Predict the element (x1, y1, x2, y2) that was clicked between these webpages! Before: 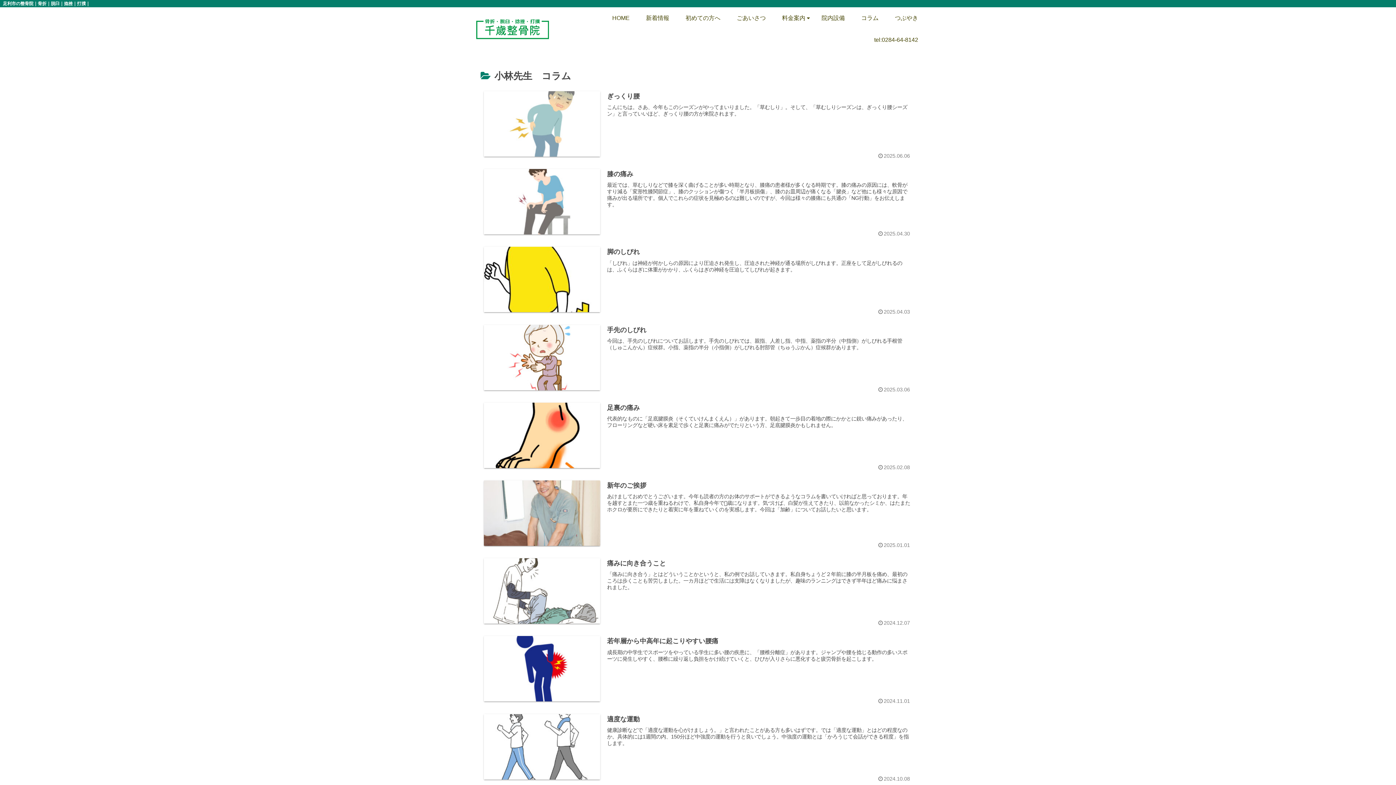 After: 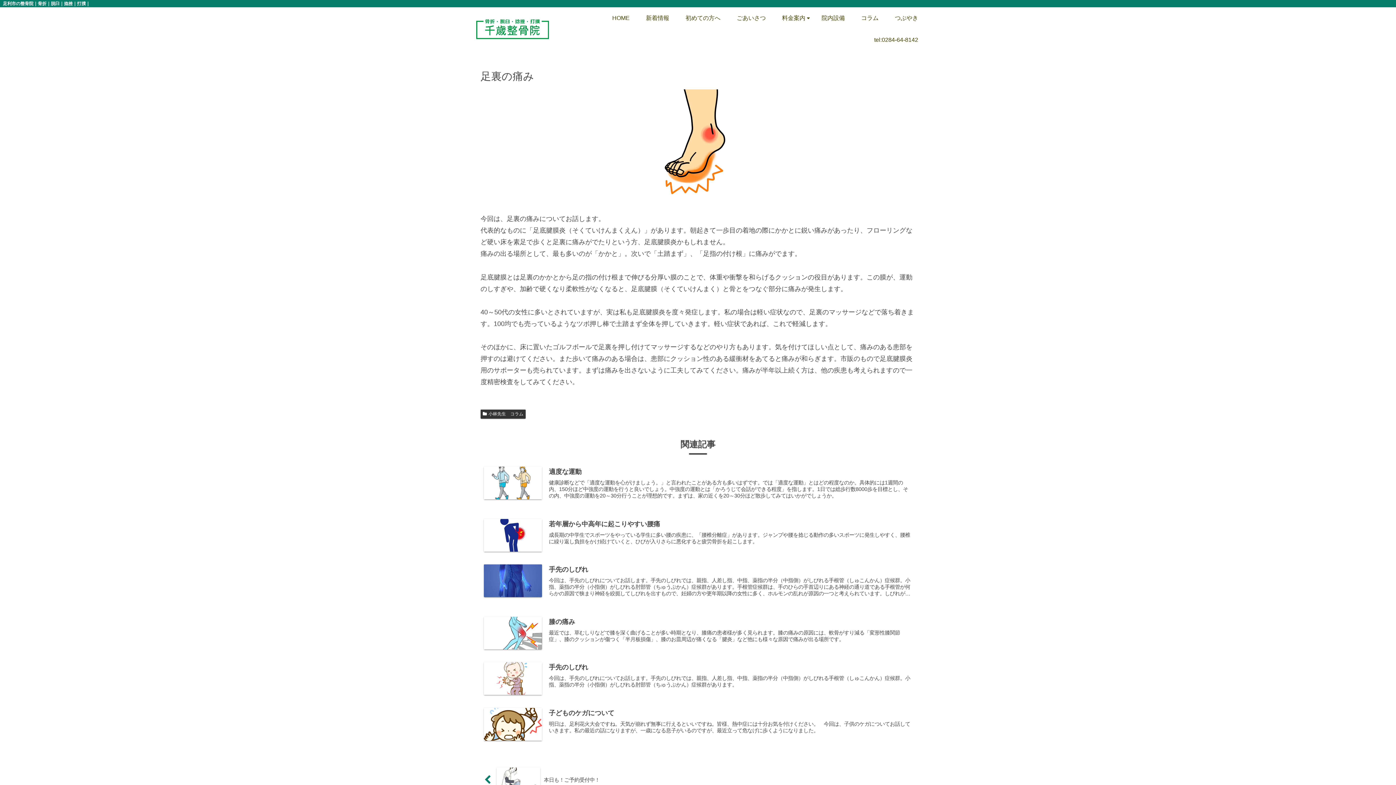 Action: label: 足裏の痛み
代表的なものに「足底腱膜炎（そくていけんまくえん）」があります。朝起きて一歩目の着地の際にかかとに鋭い痛みがあったり、フローリングなど硬い床を素足で歩くと足裏に痛みがでたりという方、足底腱膜炎かもしれません。
2025.02.08 bbox: (480, 399, 915, 474)